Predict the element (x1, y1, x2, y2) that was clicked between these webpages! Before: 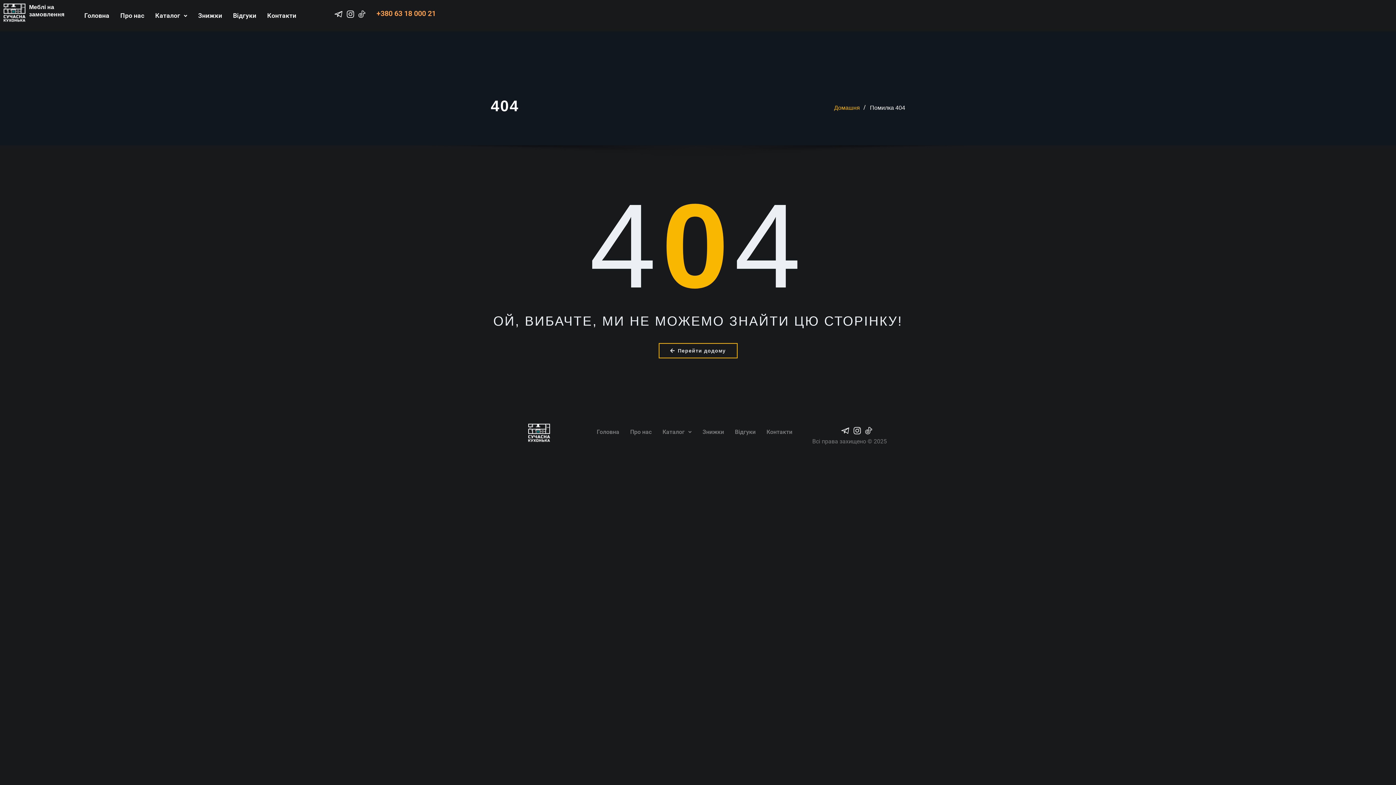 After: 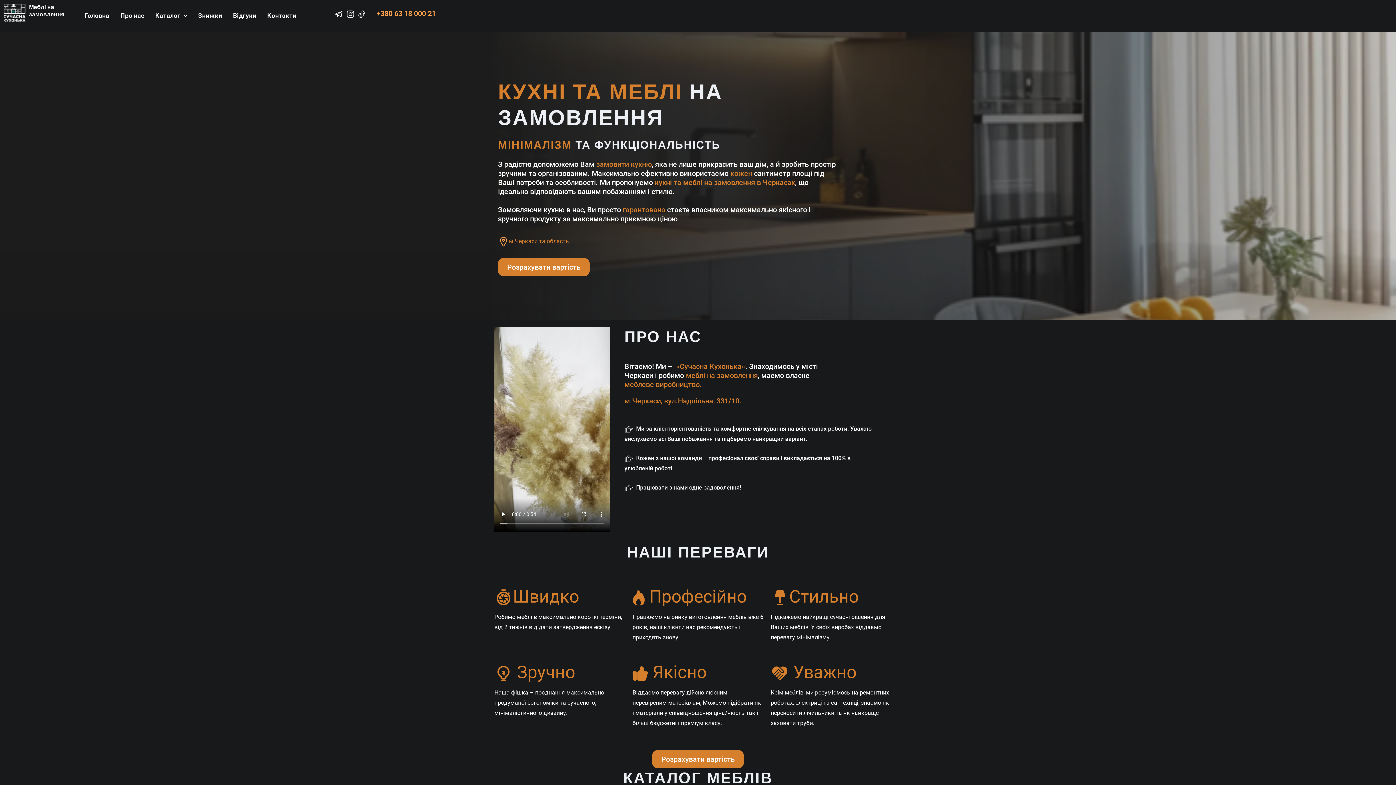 Action: label: Головна bbox: (78, 7, 114, 24)